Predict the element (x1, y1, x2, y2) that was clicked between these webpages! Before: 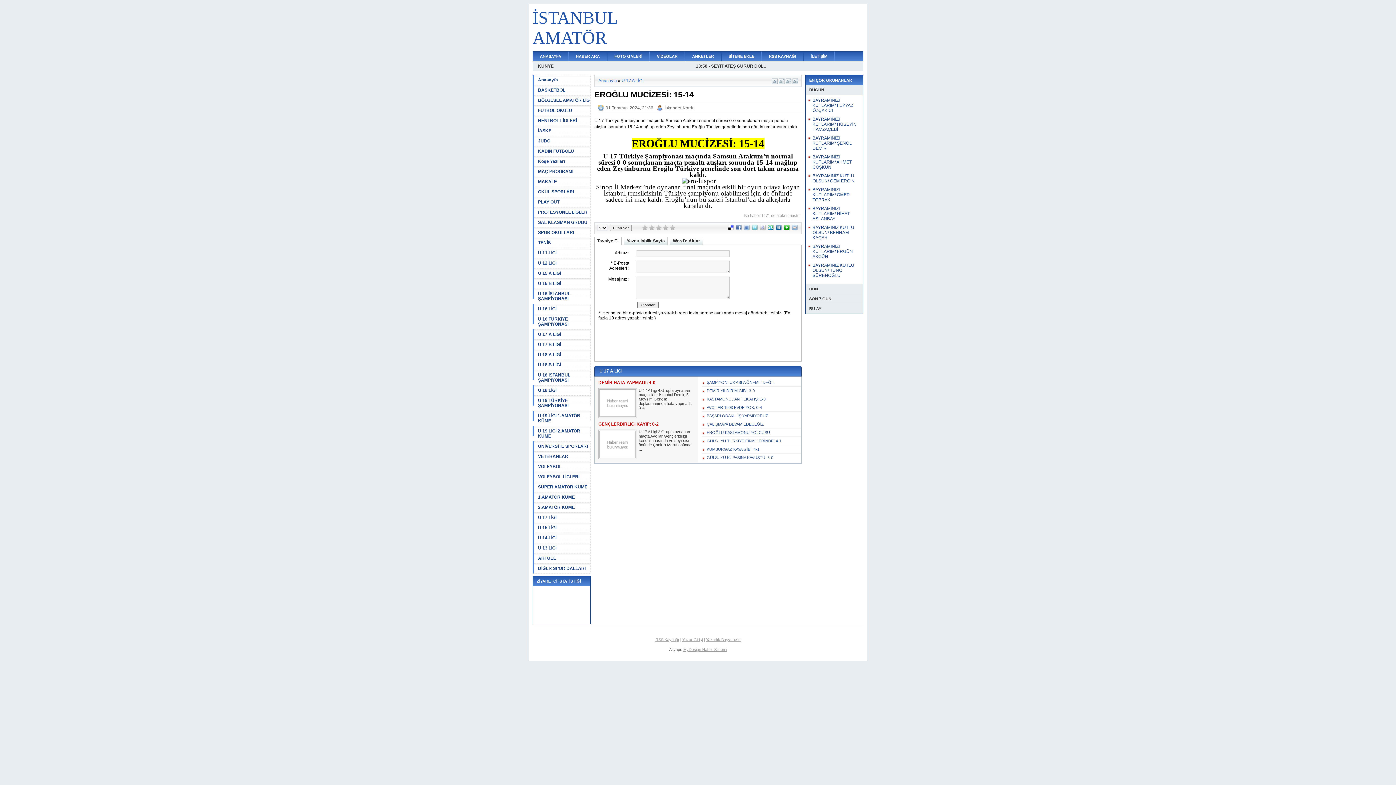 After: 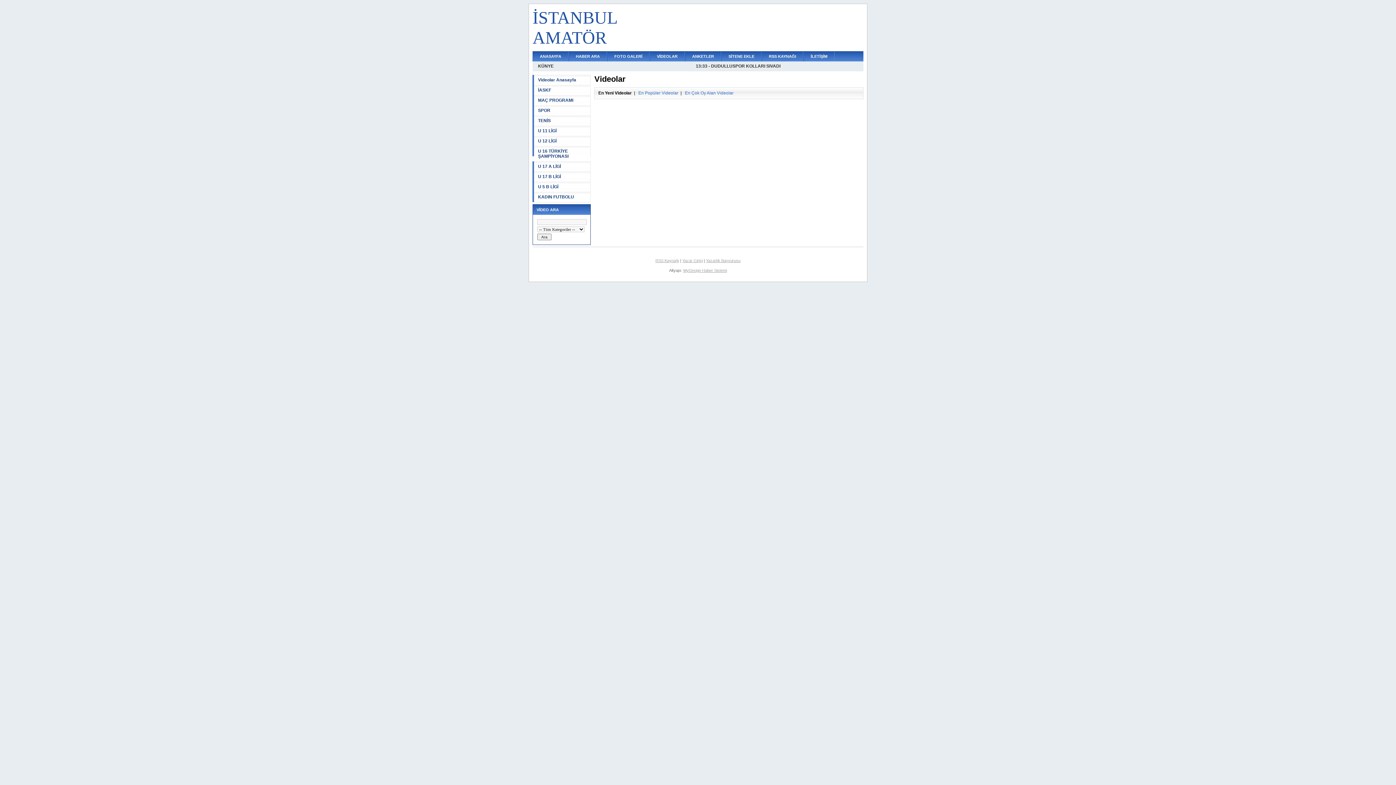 Action: label: VİDEOLAR bbox: (649, 51, 685, 61)